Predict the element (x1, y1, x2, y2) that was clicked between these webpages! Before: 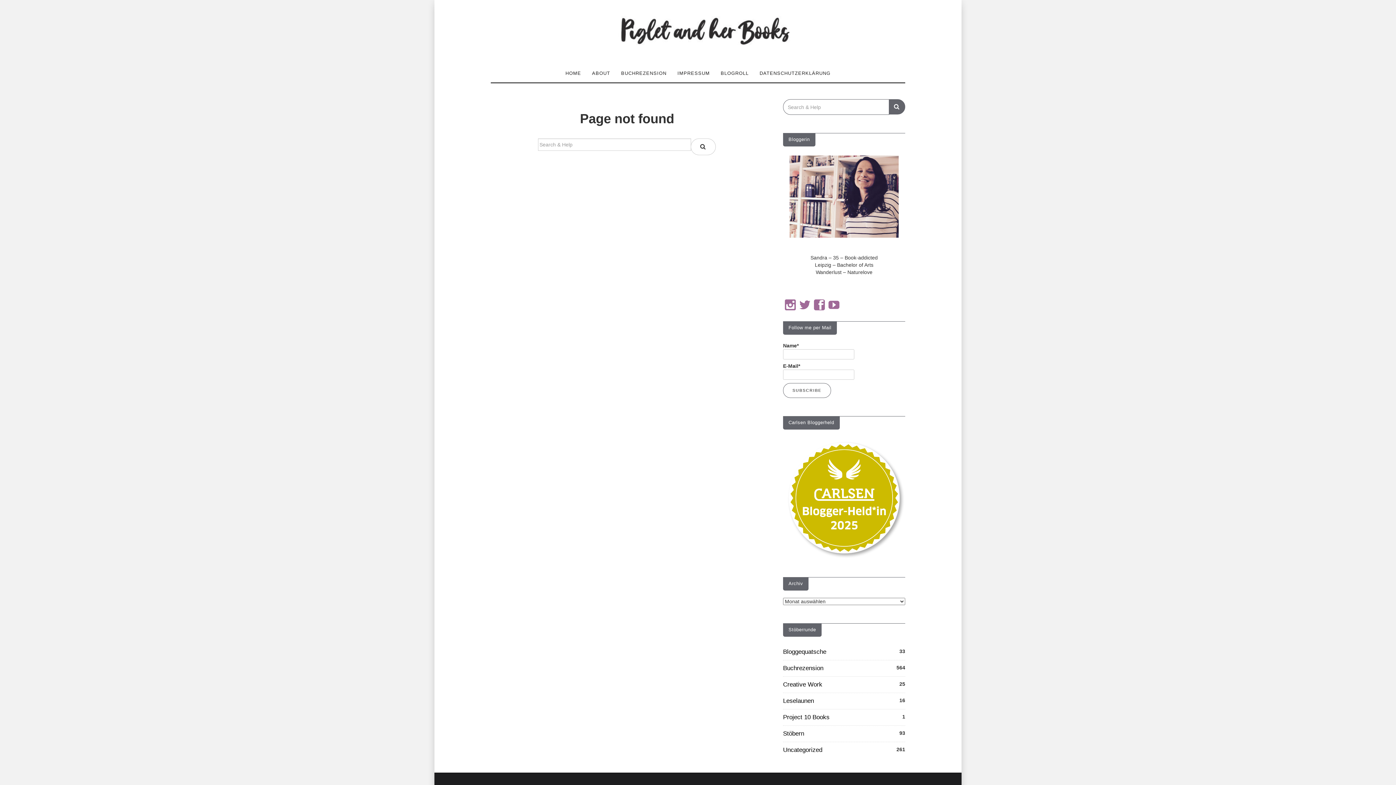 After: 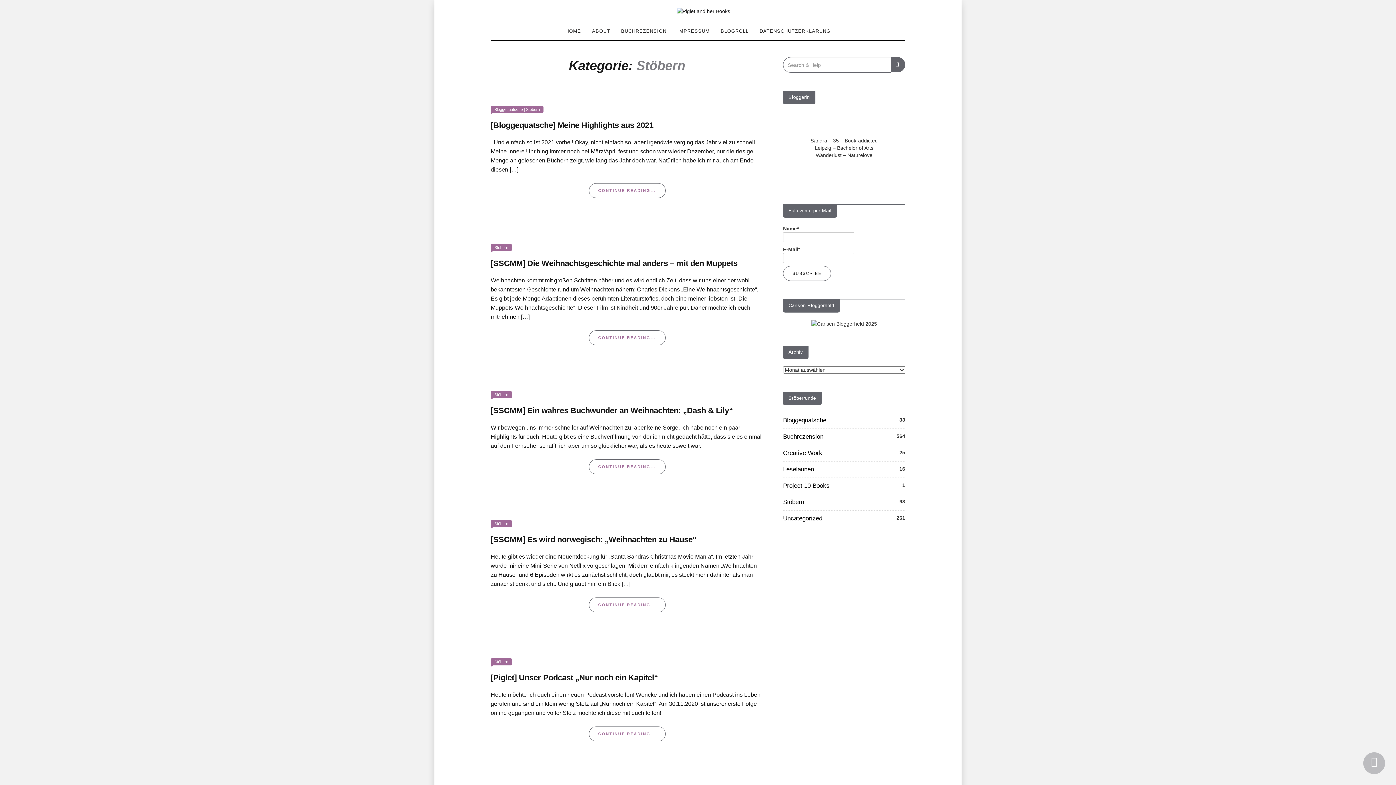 Action: label: Stöbern bbox: (783, 730, 804, 737)